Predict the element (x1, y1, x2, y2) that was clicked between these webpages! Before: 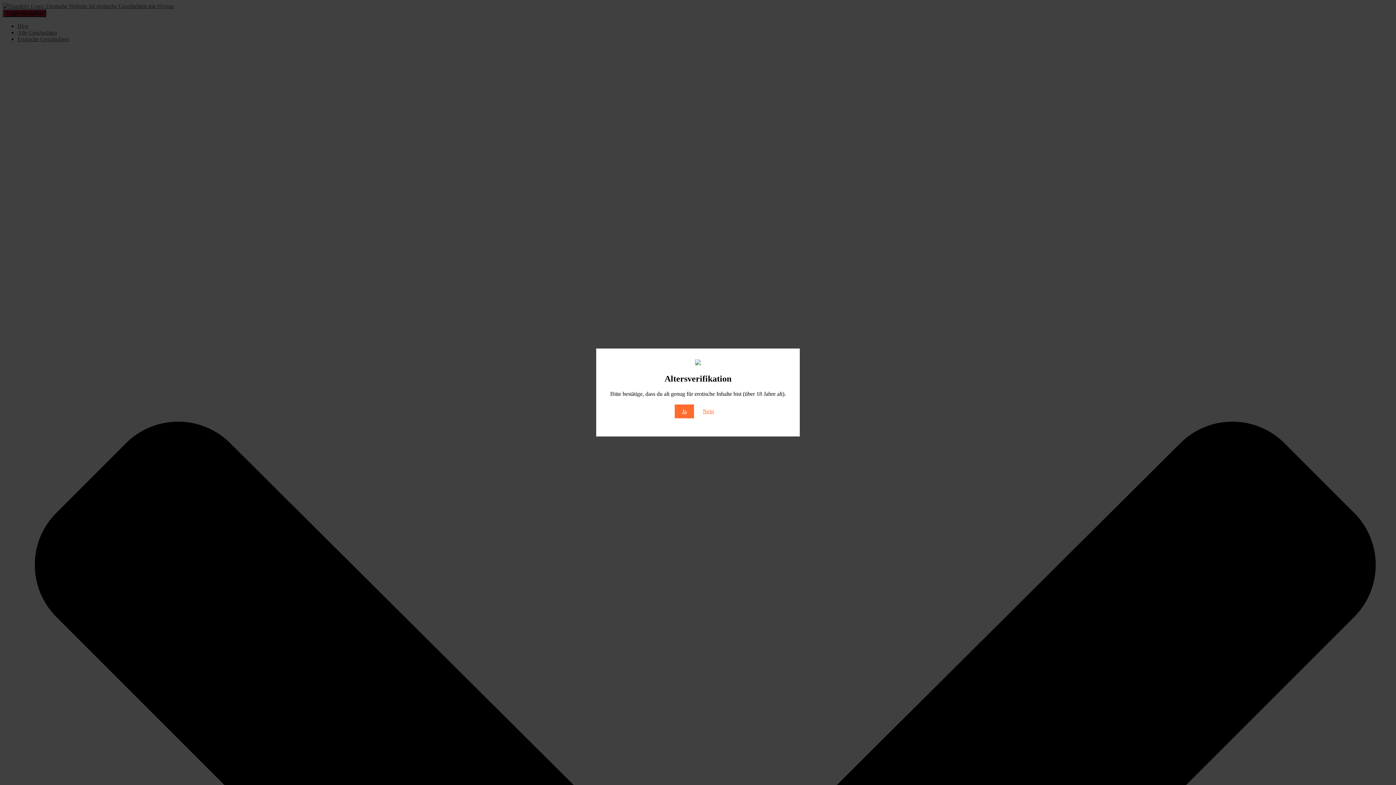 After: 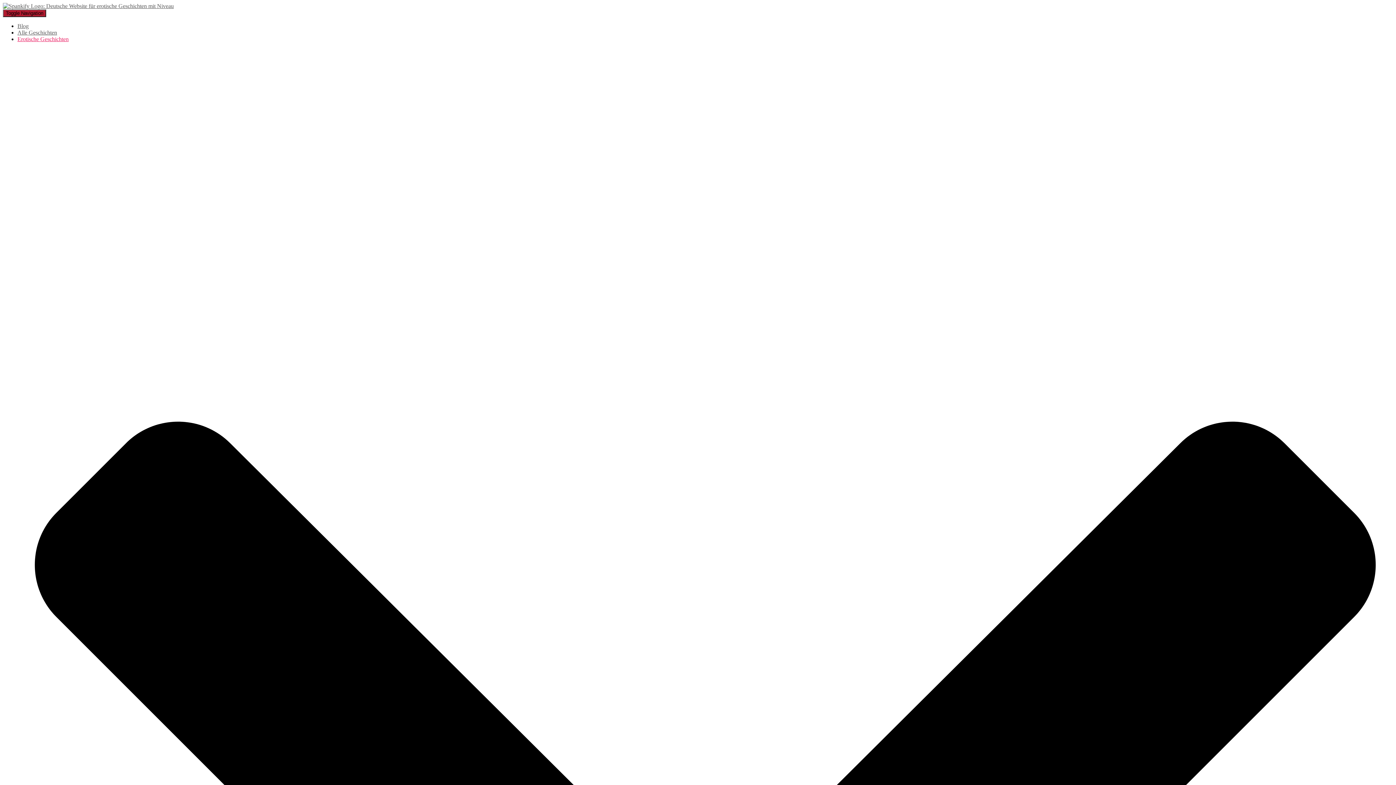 Action: bbox: (674, 404, 694, 418) label: Ja